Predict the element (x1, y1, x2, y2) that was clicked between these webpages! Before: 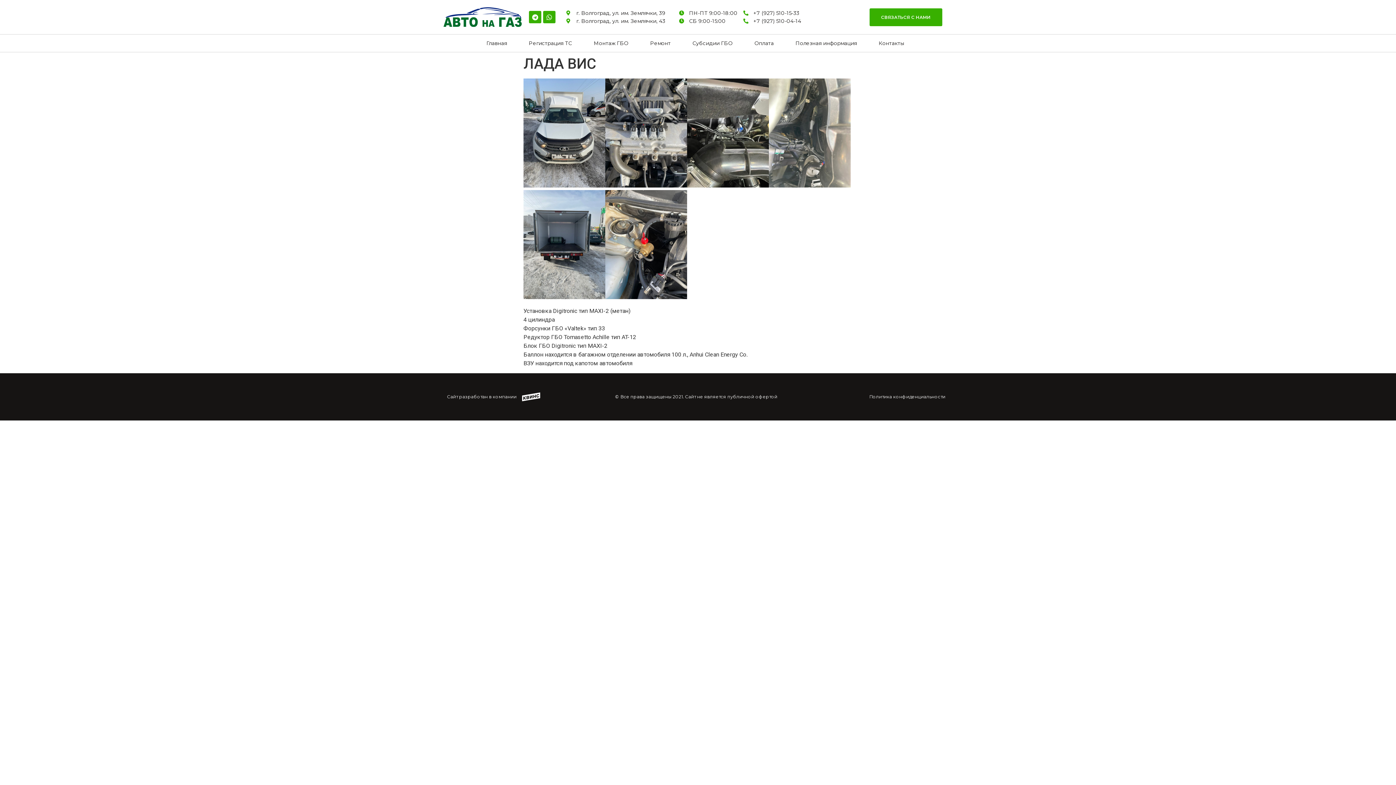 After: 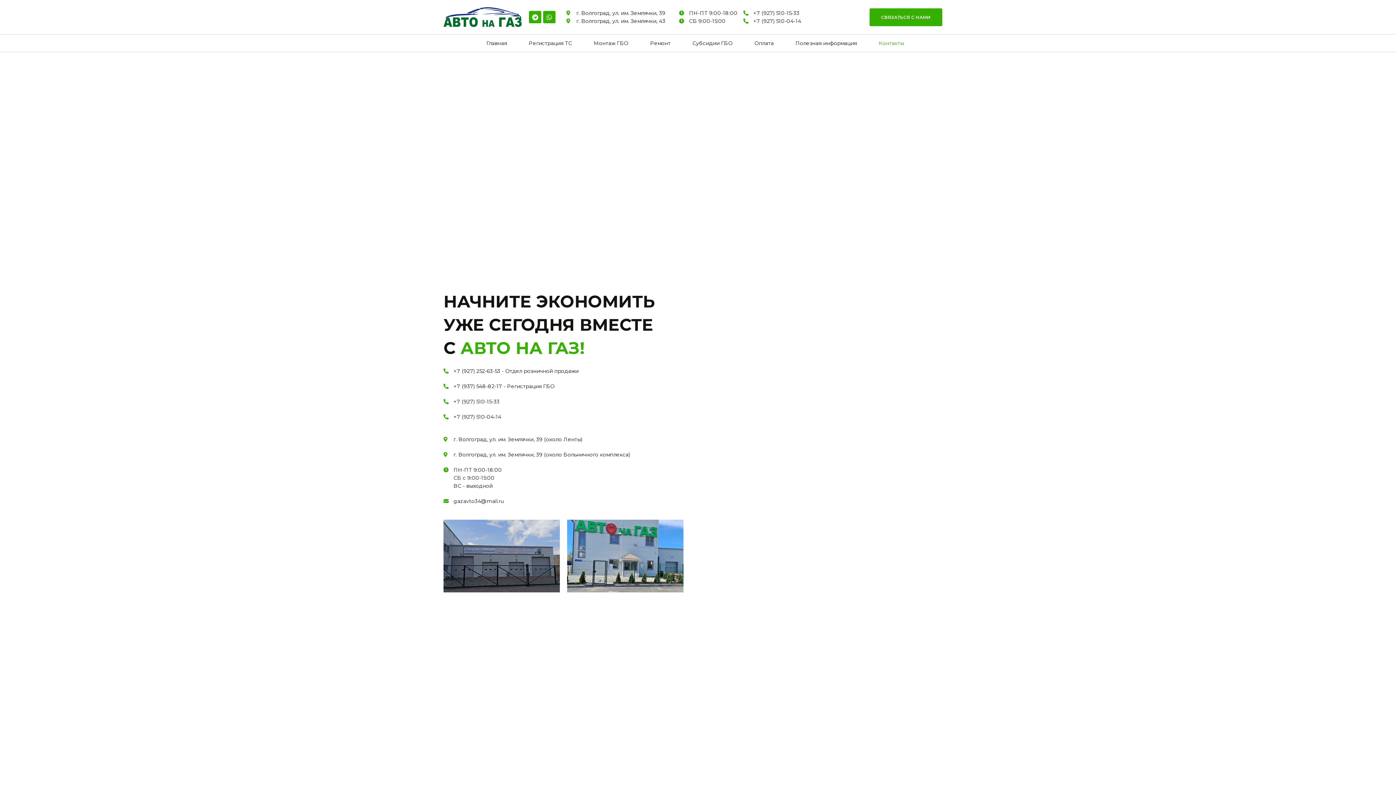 Action: bbox: (873, 34, 909, 52) label: Контакты